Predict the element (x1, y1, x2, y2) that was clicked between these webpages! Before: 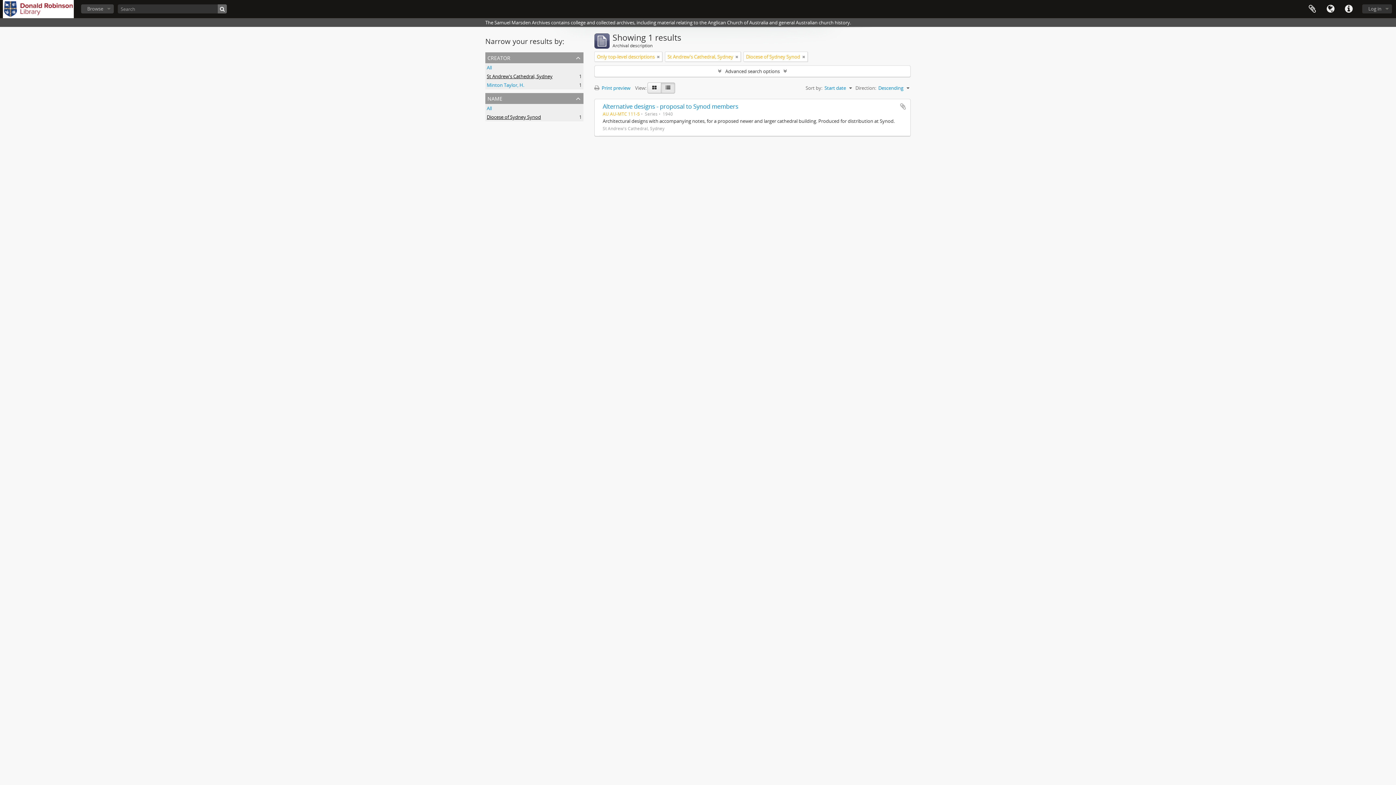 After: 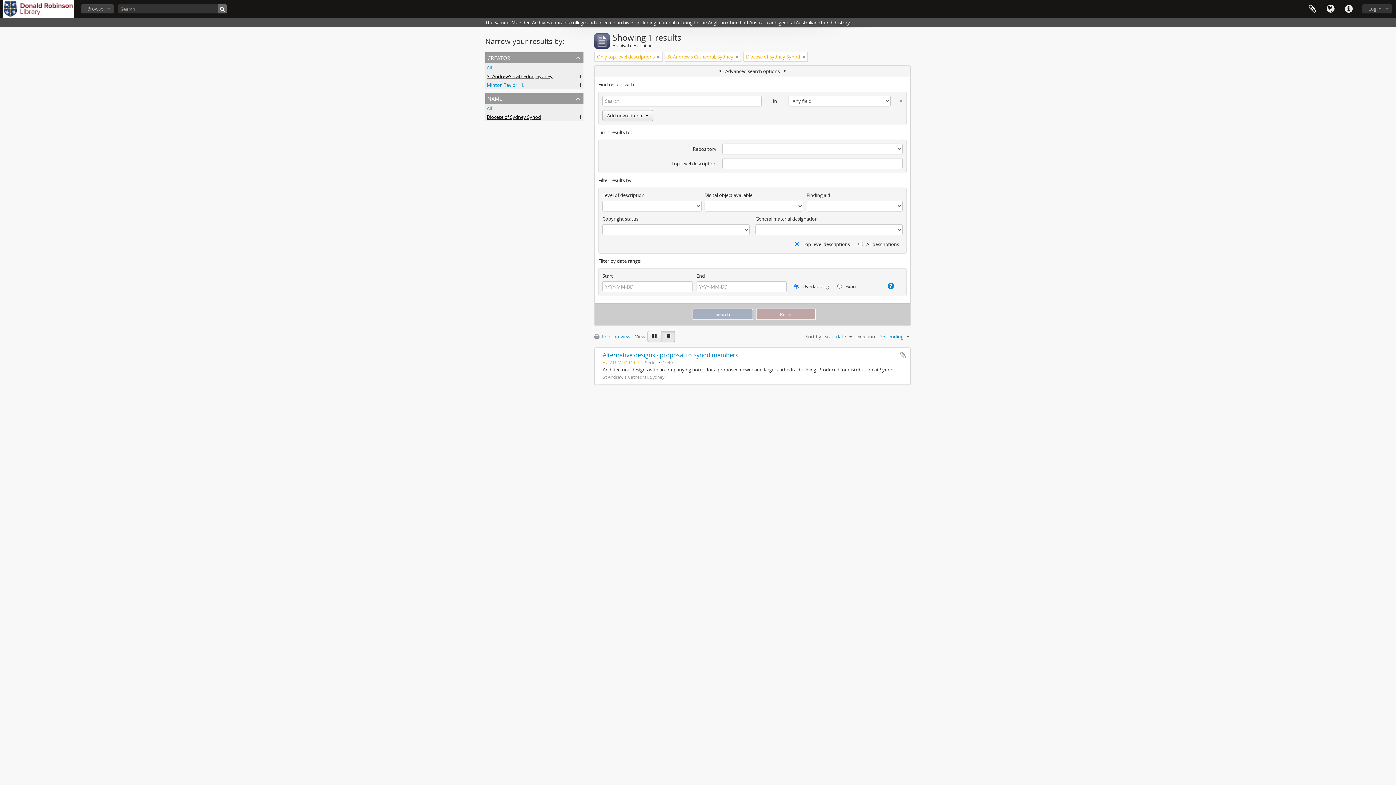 Action: bbox: (594, 65, 910, 76) label: Advanced search options